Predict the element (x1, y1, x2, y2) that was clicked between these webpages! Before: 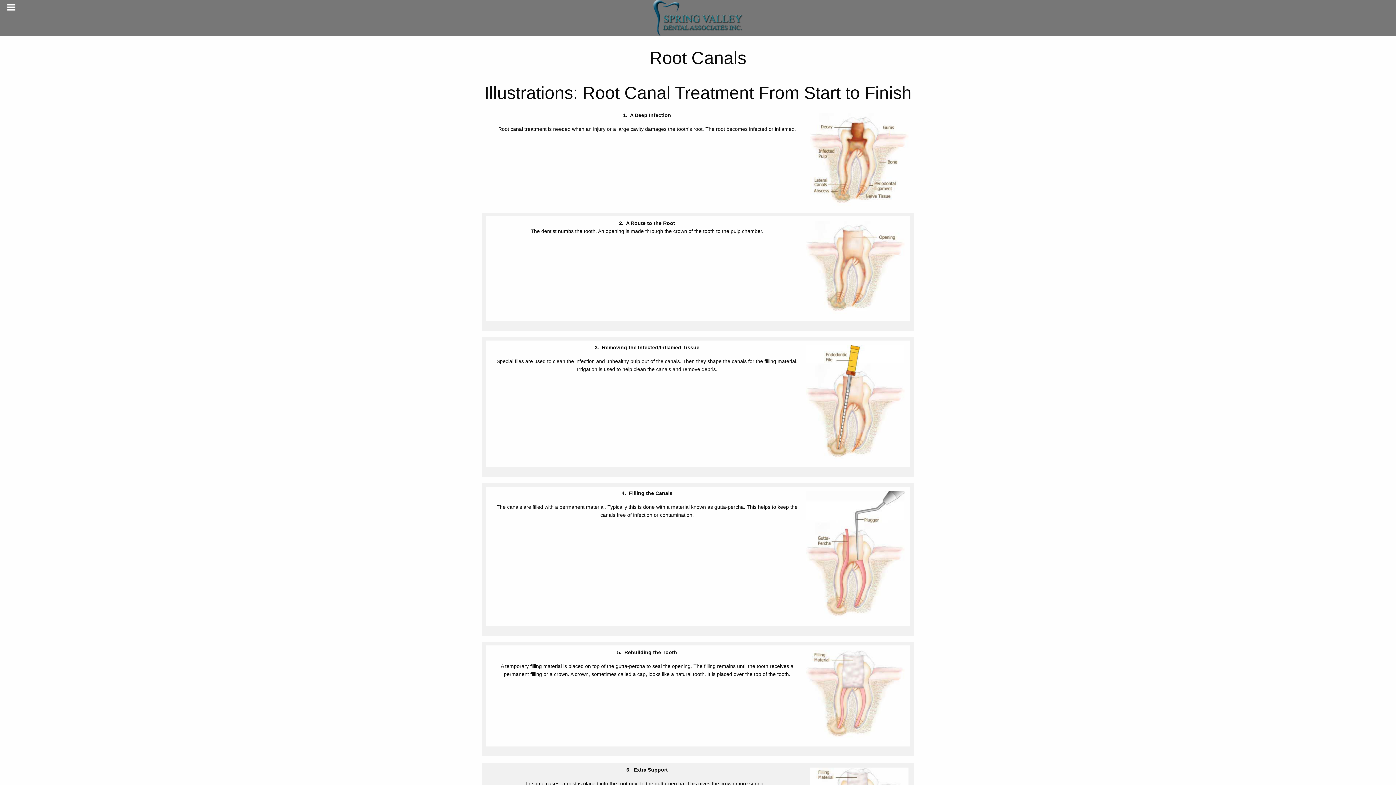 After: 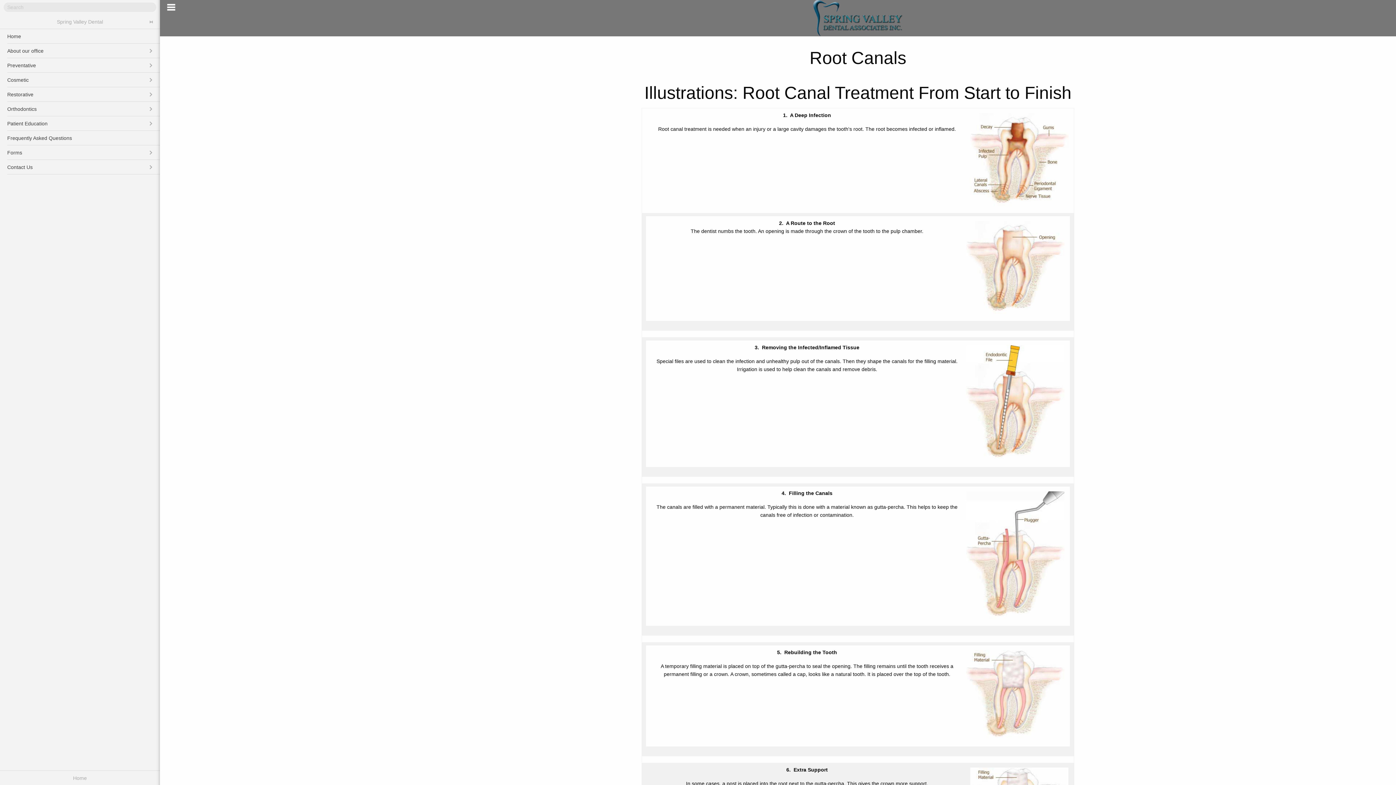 Action: bbox: (3, 0, 18, 14)